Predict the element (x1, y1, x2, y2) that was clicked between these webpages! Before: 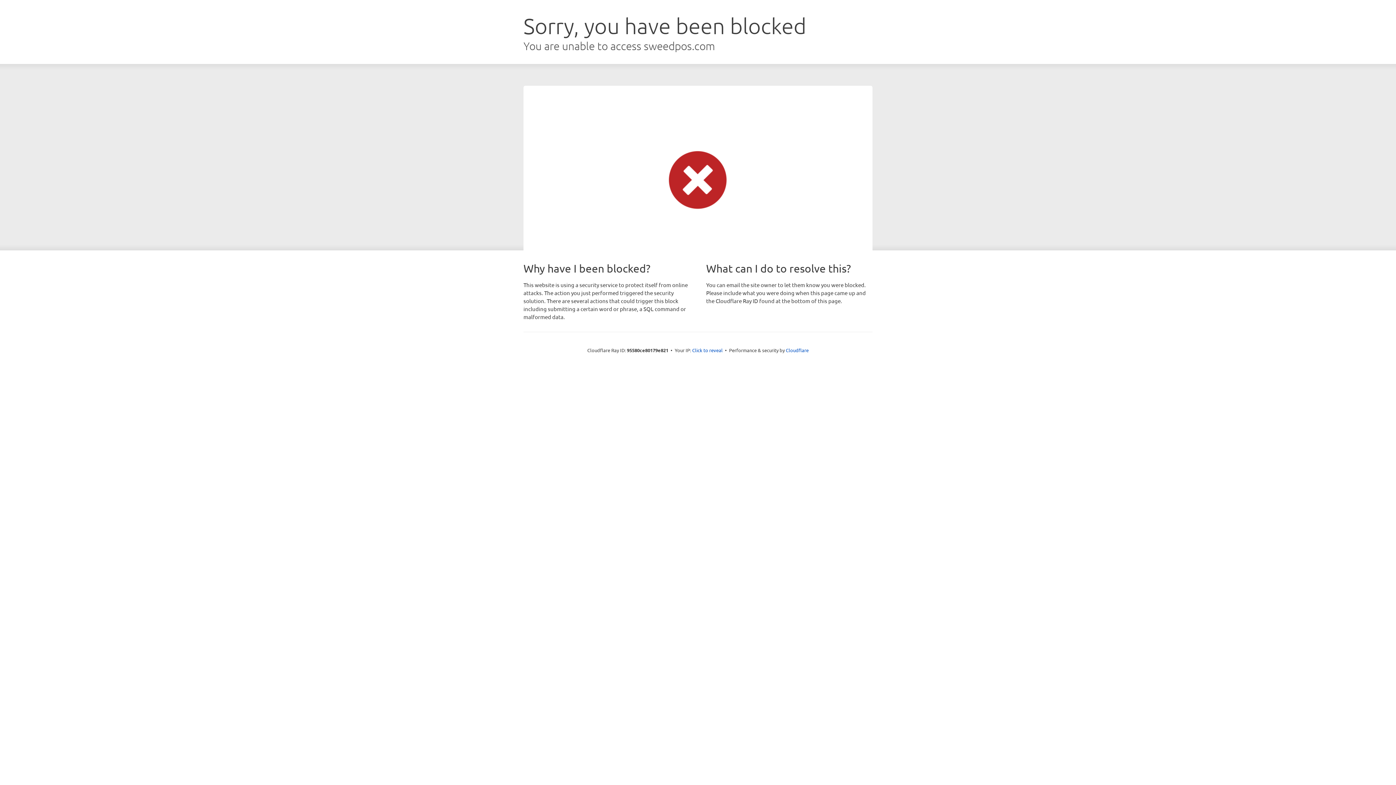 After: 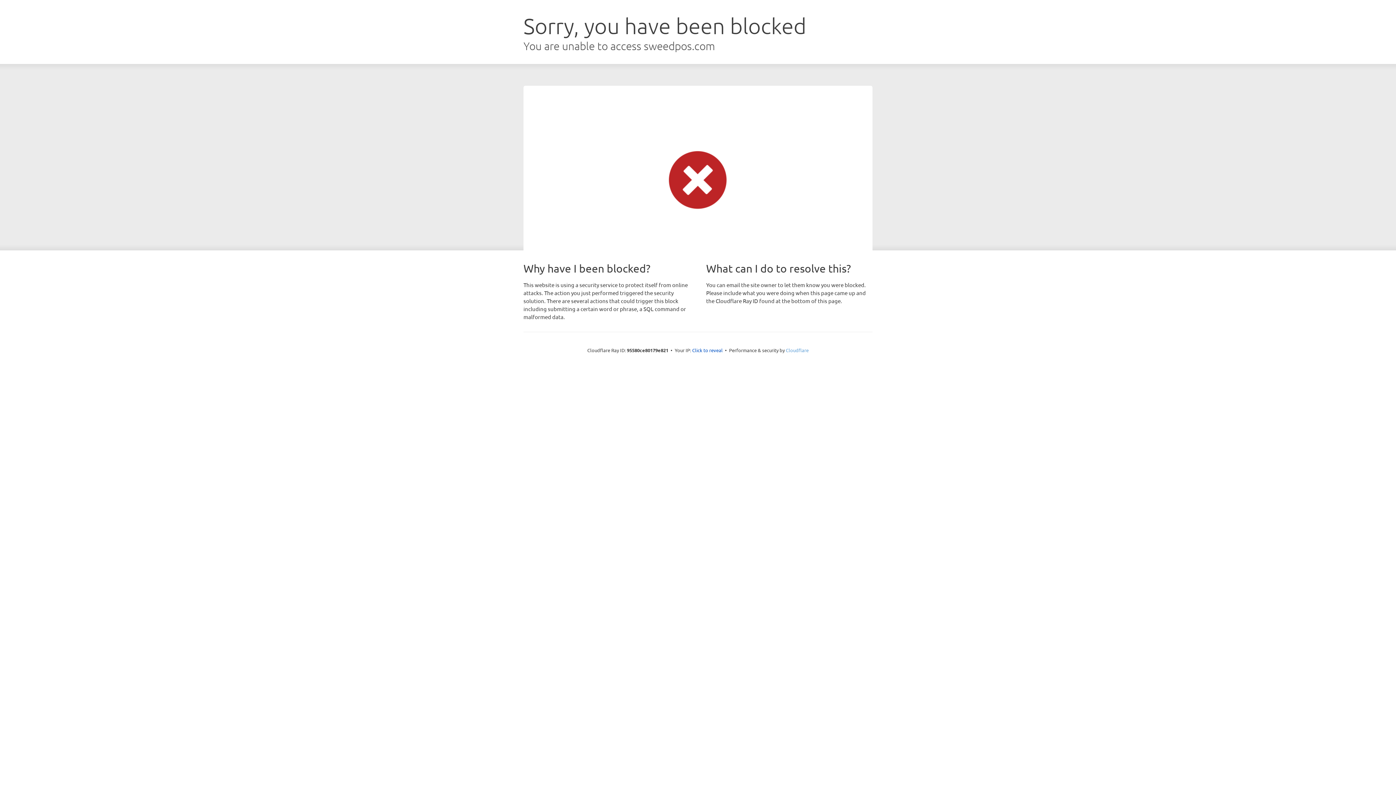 Action: bbox: (786, 347, 808, 353) label: Cloudflare